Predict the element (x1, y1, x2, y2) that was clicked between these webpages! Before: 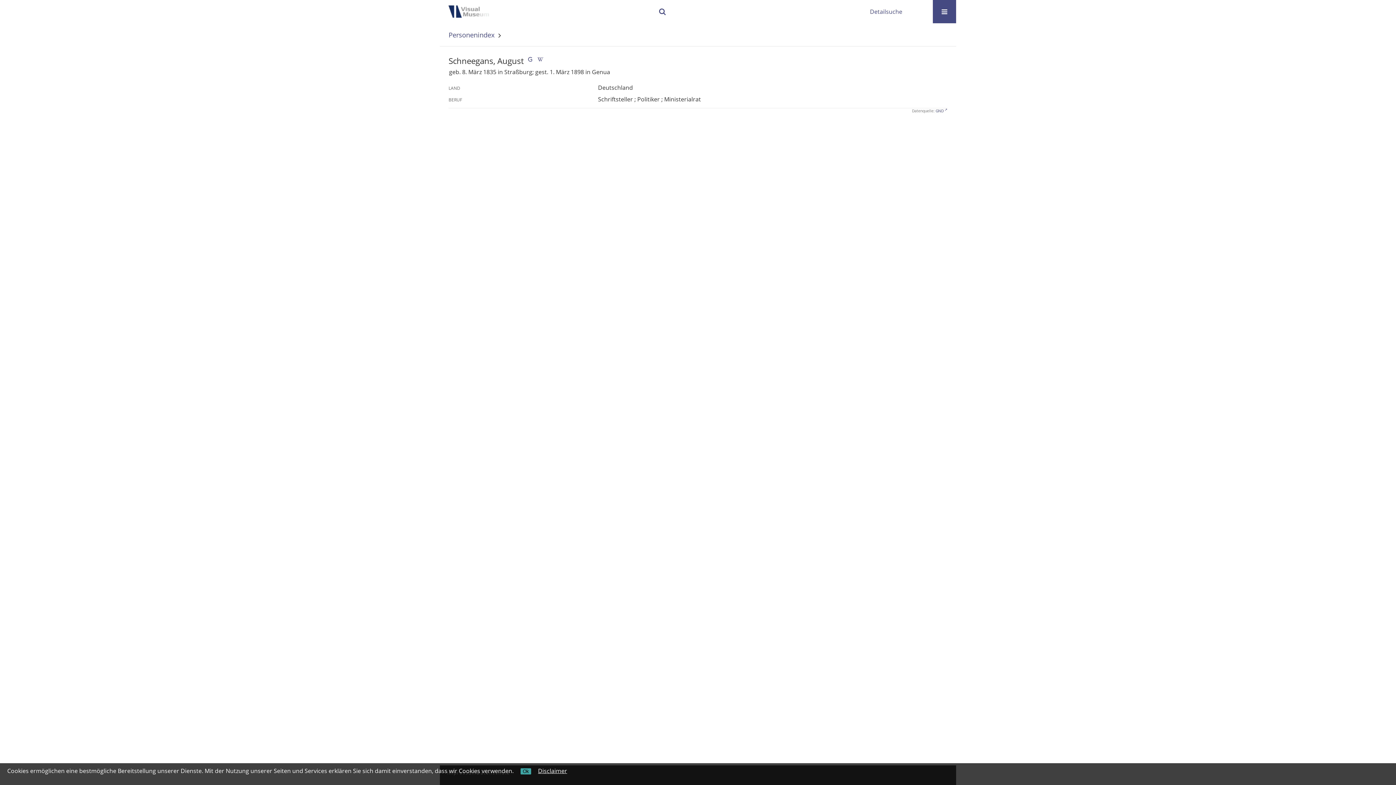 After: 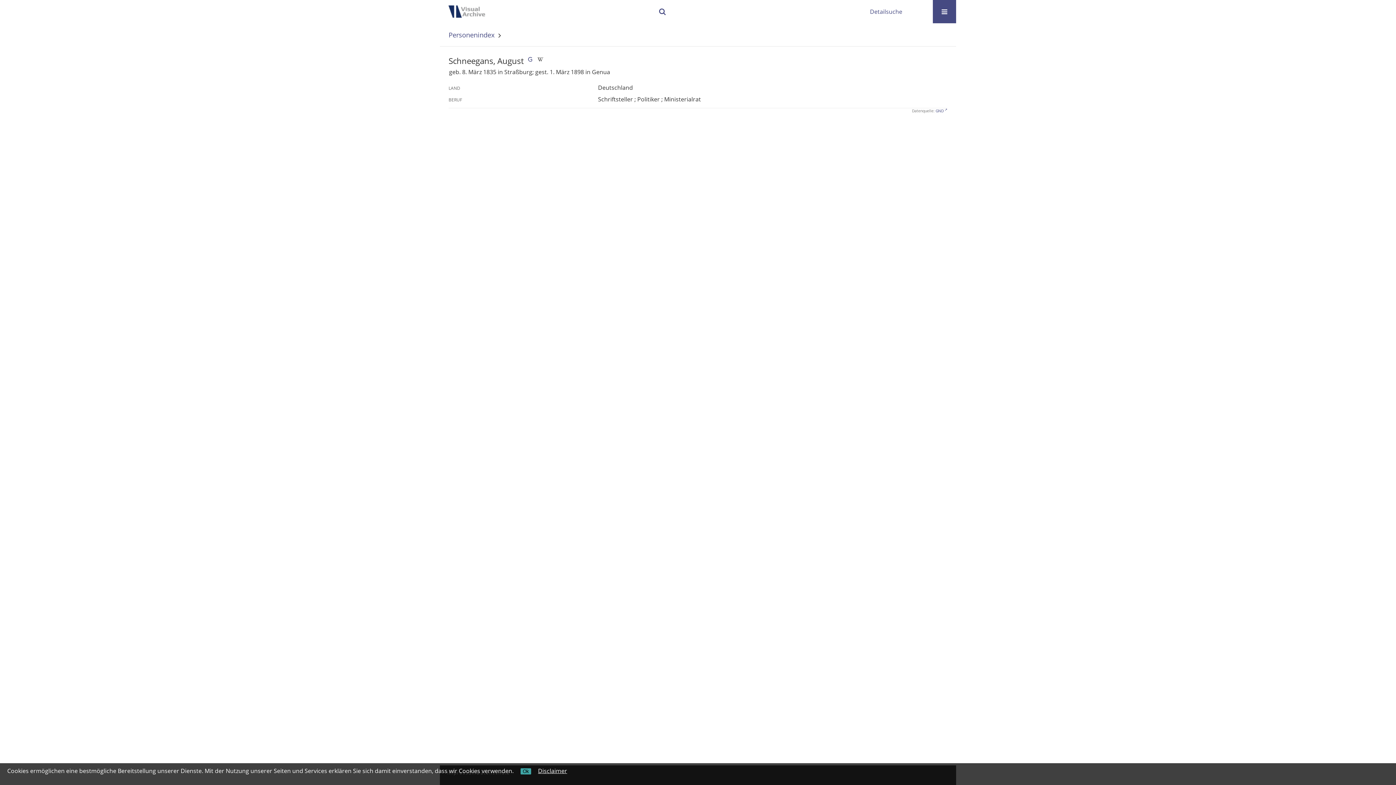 Action: bbox: (536, 55, 544, 66)